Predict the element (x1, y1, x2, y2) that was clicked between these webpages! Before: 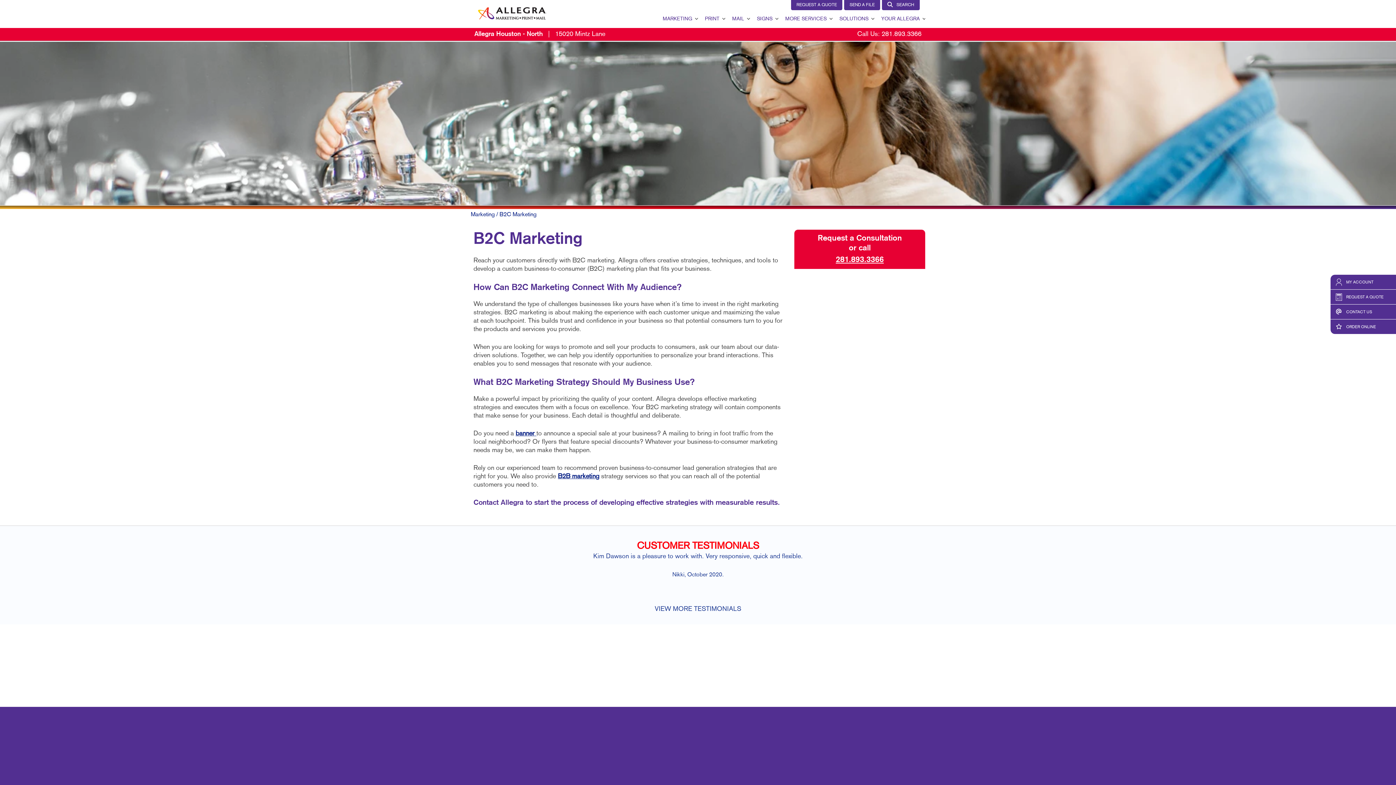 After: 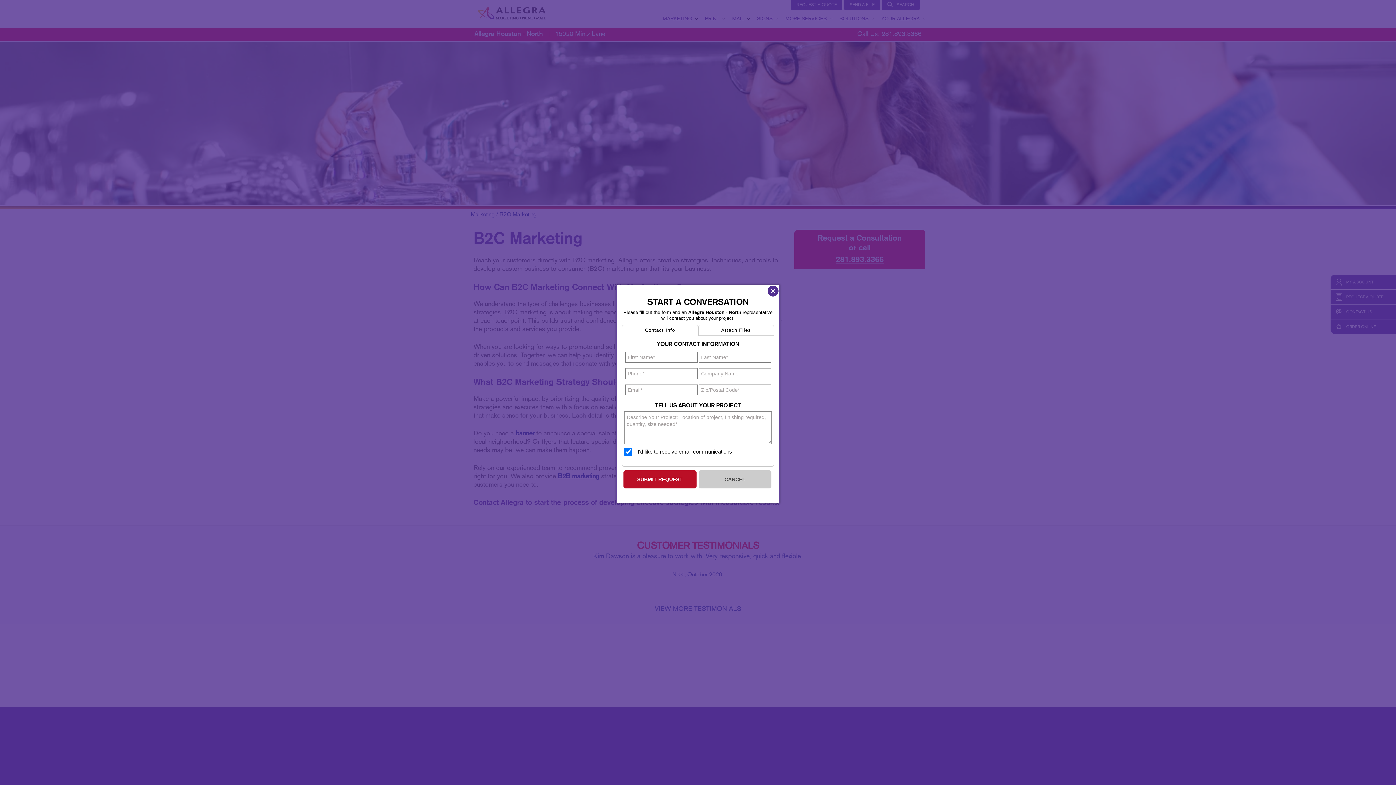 Action: bbox: (1330, 289, 1396, 304) label: 	REQUEST A QUOTE